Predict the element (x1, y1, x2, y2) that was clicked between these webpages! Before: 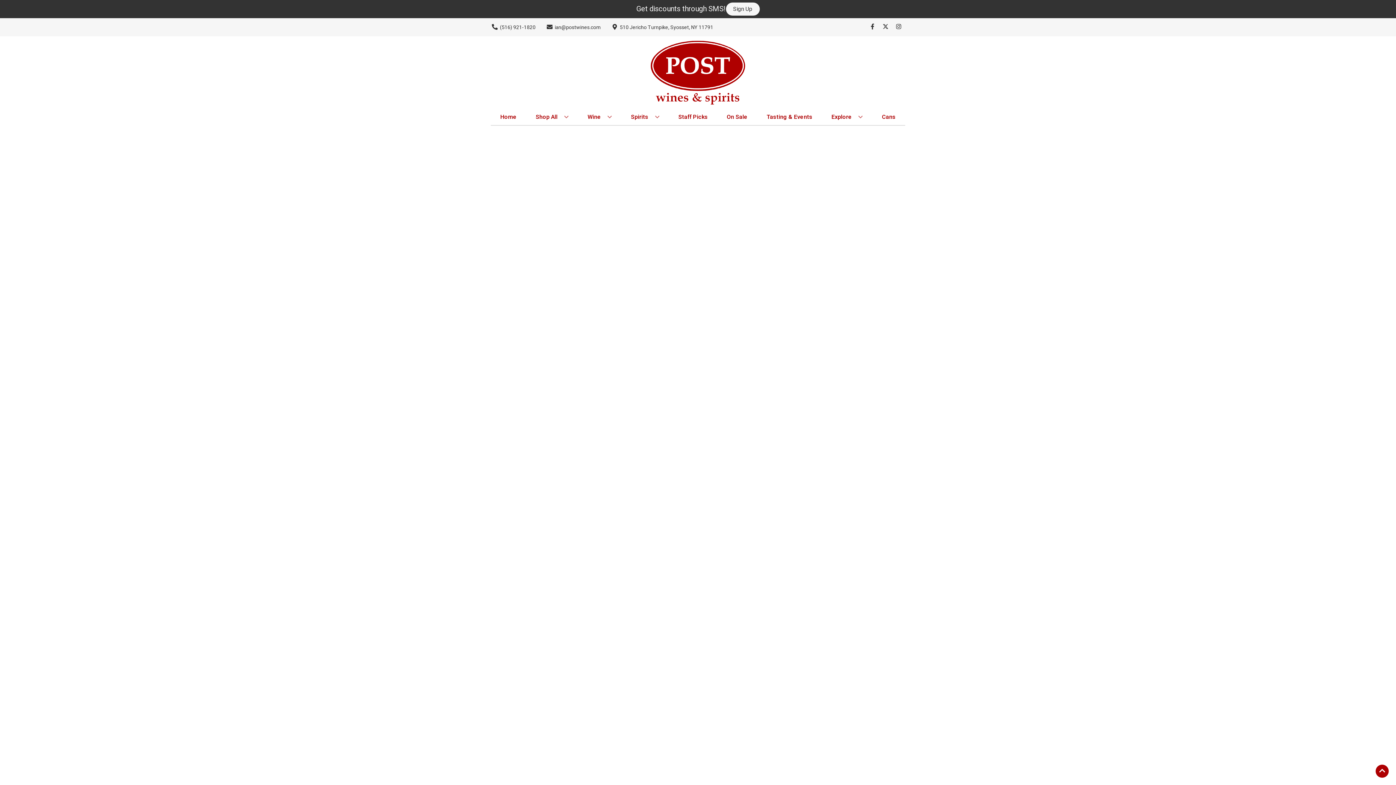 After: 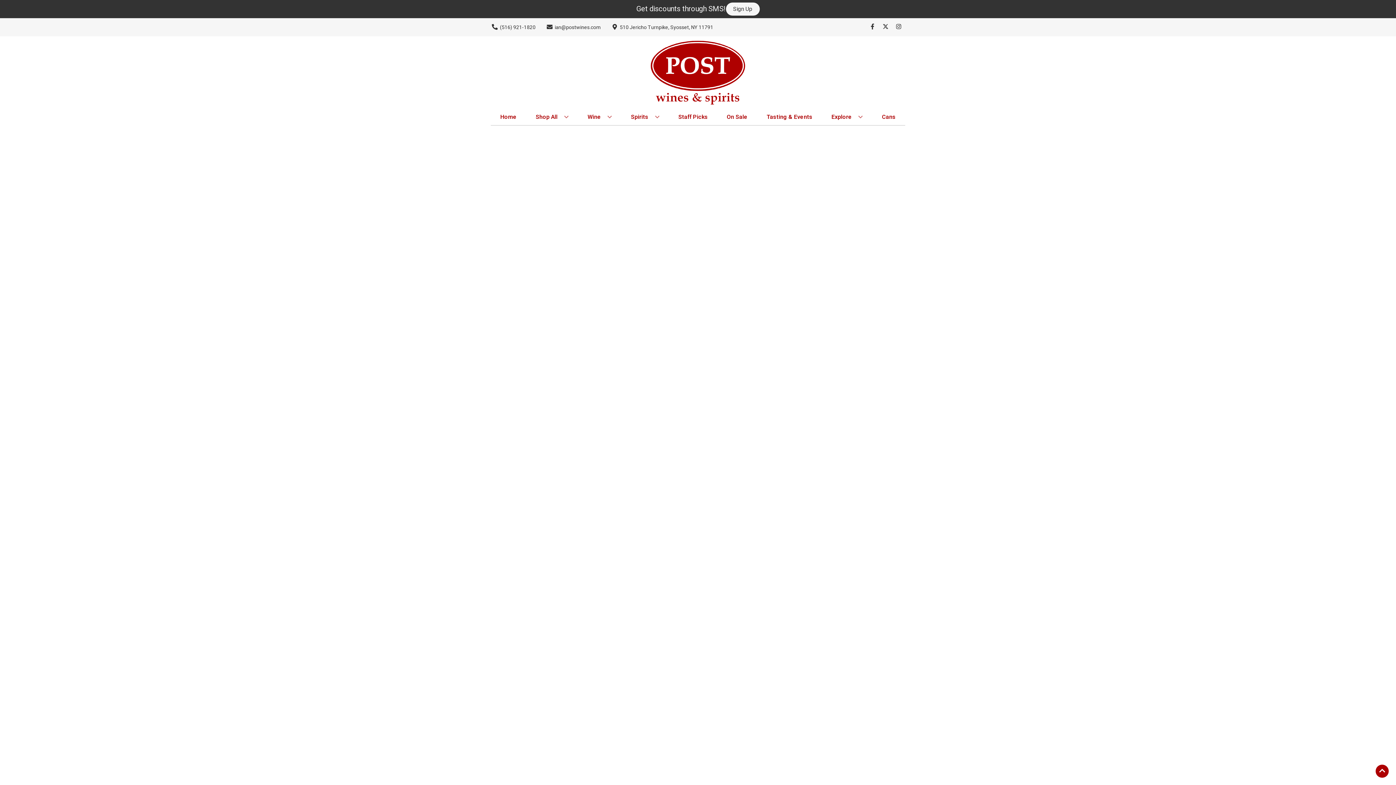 Action: label: Staff Picks bbox: (675, 109, 710, 125)